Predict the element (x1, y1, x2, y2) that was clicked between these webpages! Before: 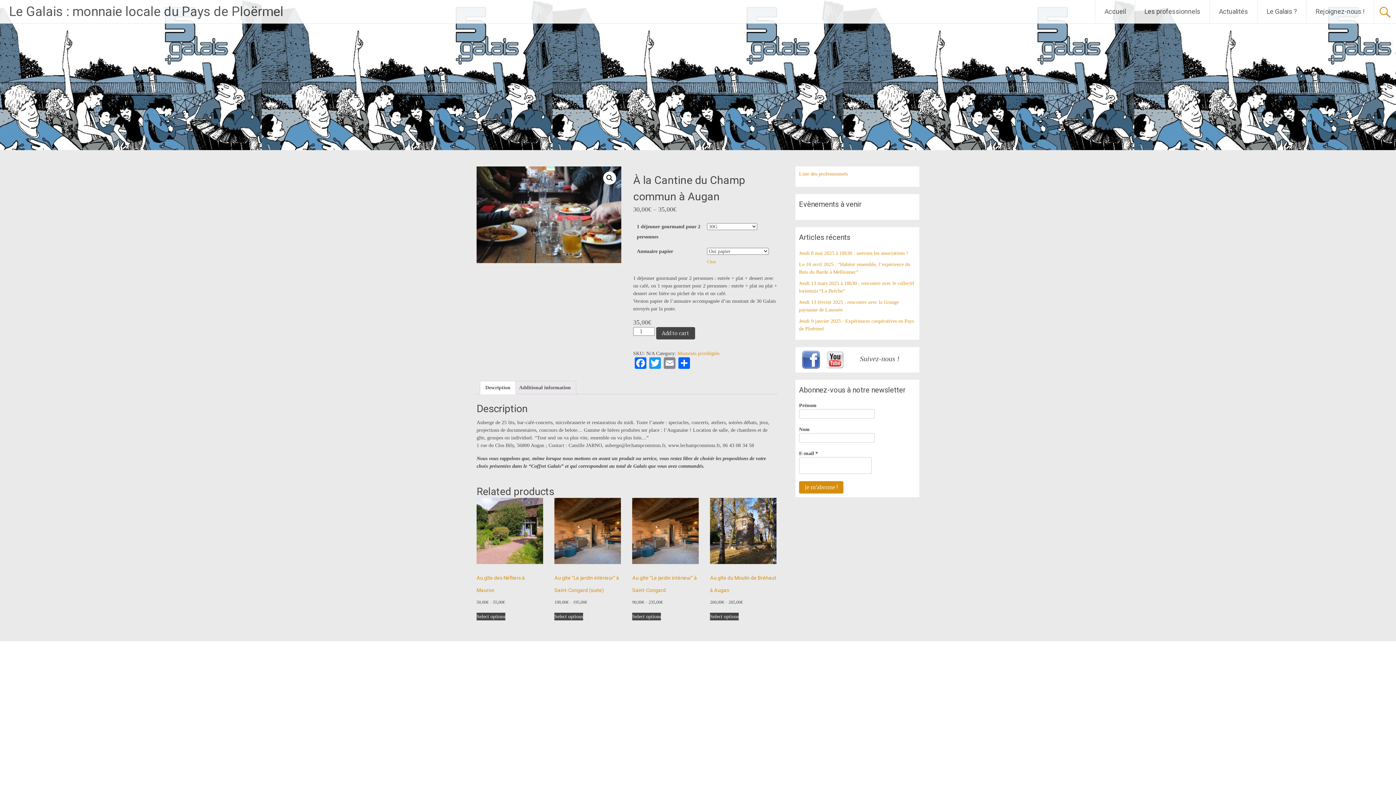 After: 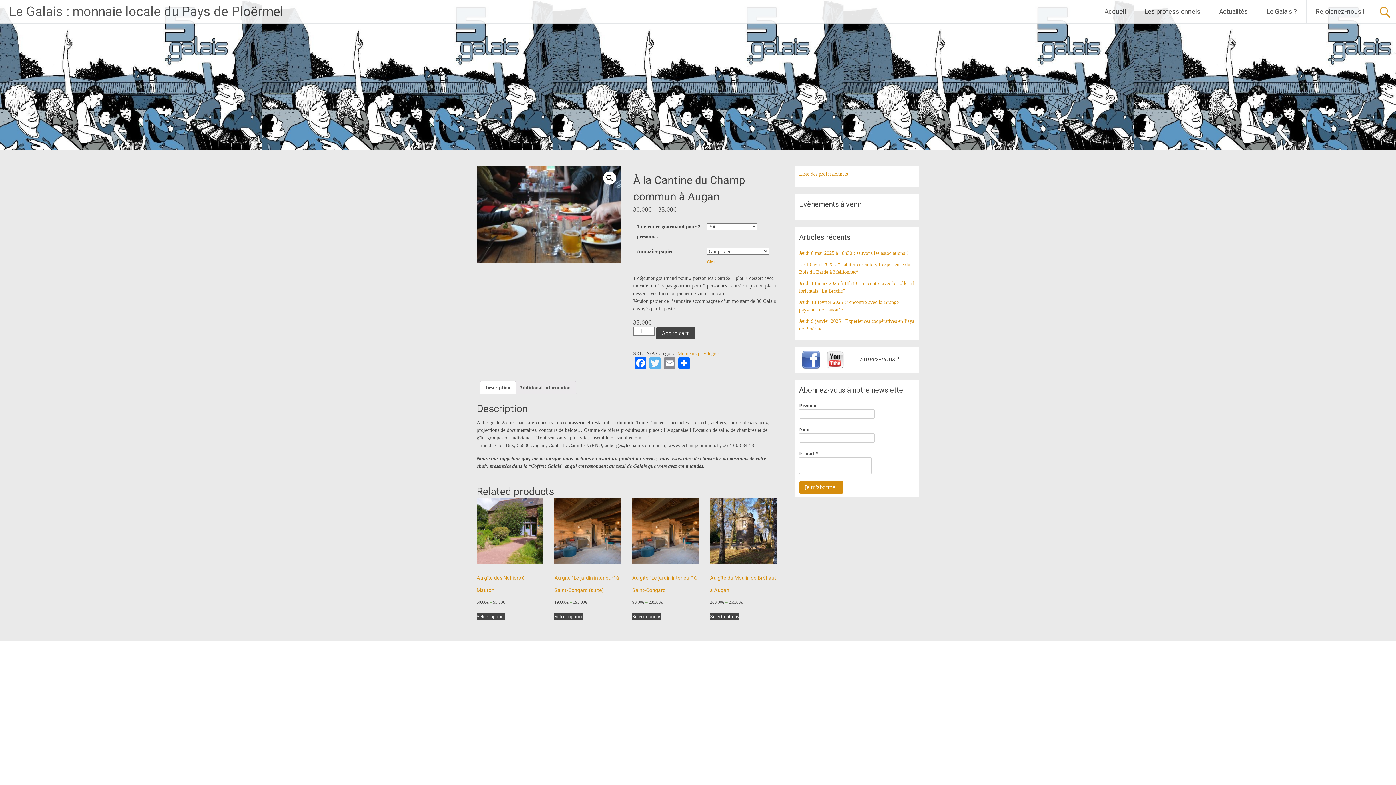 Action: label: Twitter bbox: (647, 357, 662, 370)